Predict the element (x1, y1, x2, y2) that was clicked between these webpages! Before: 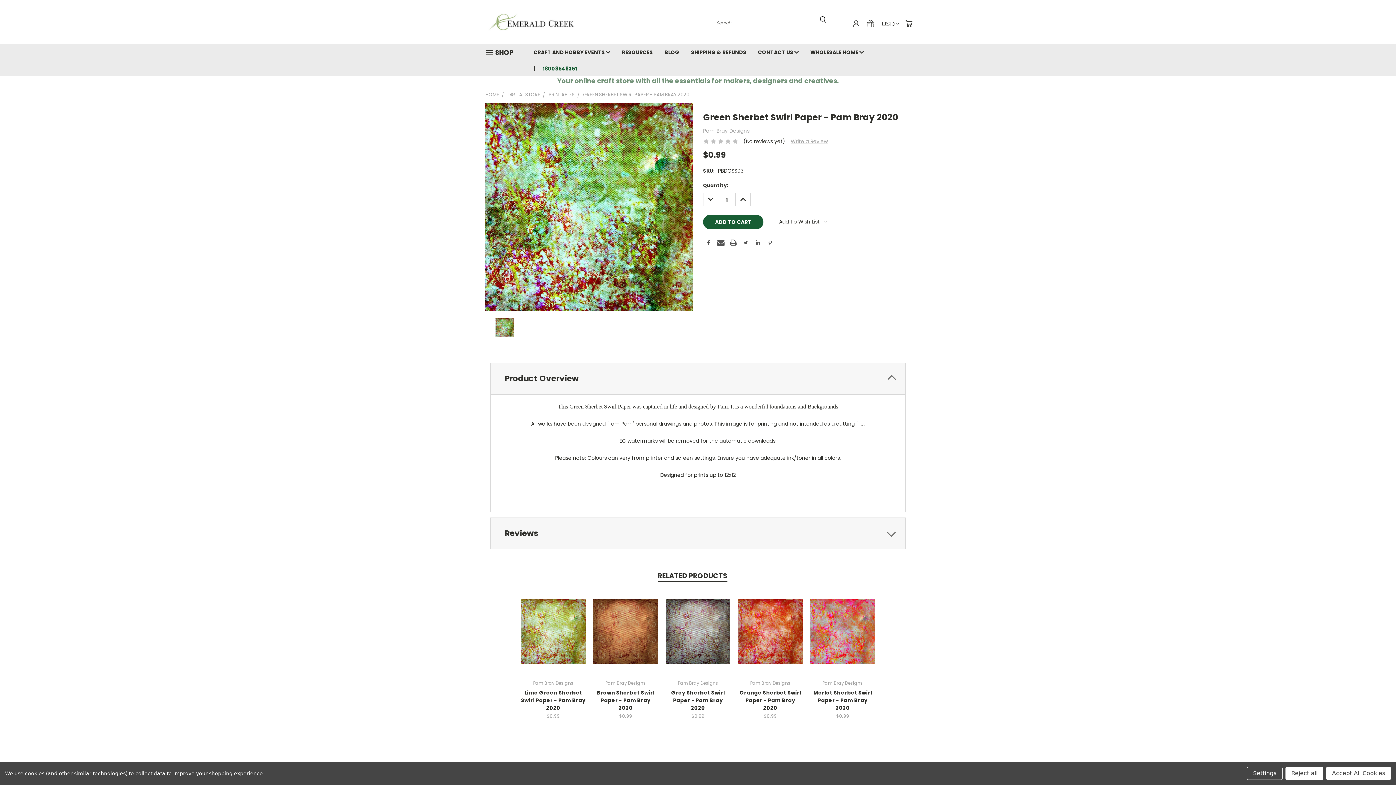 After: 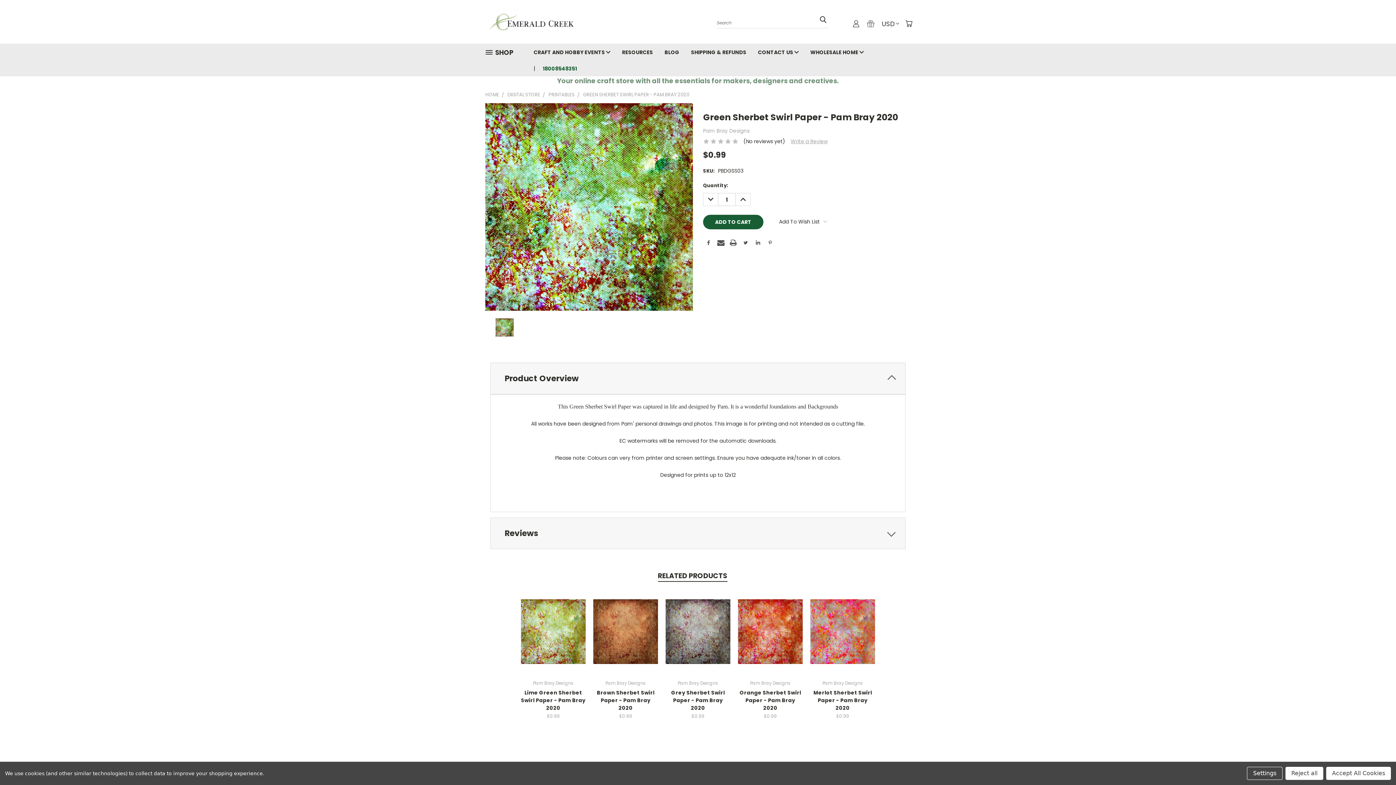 Action: label: DECREASE QUANTITY: bbox: (703, 193, 718, 206)